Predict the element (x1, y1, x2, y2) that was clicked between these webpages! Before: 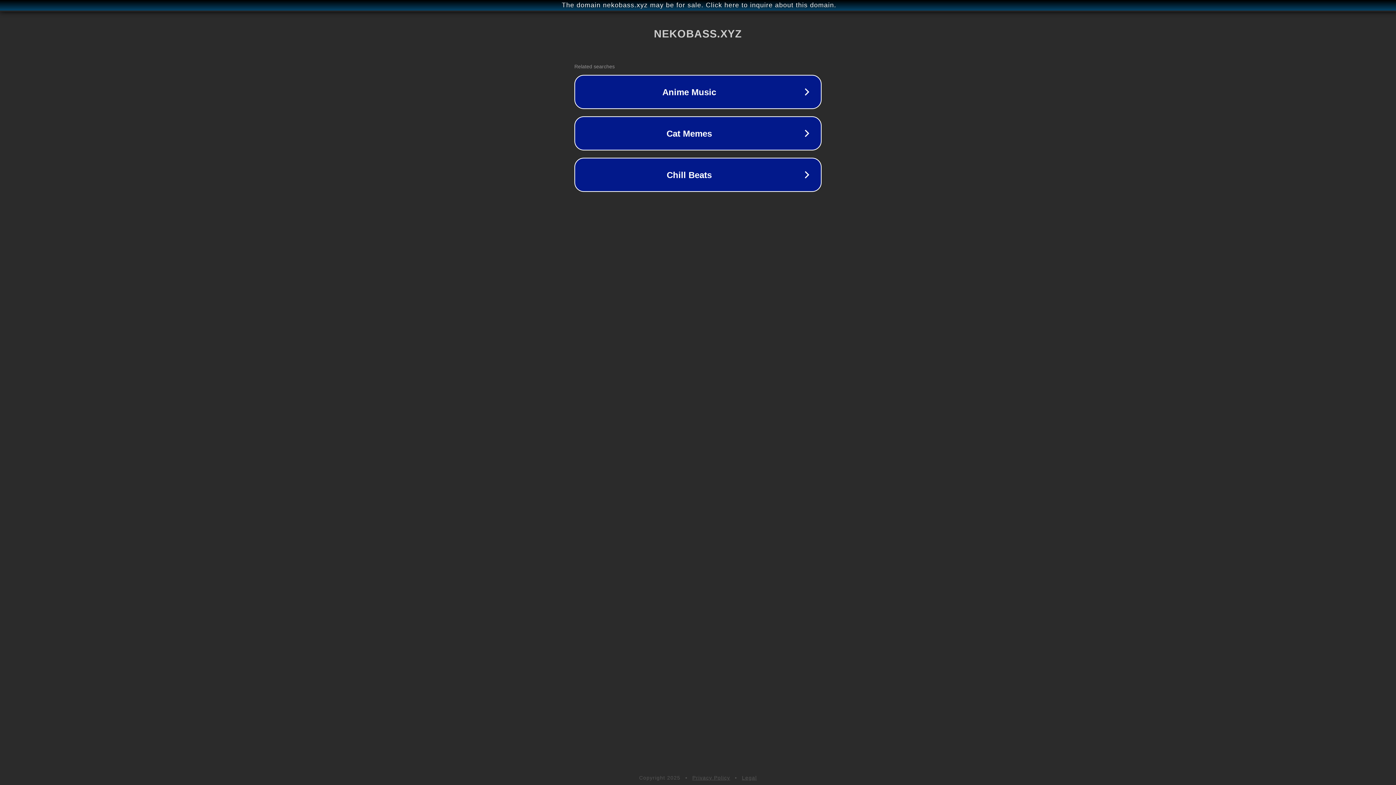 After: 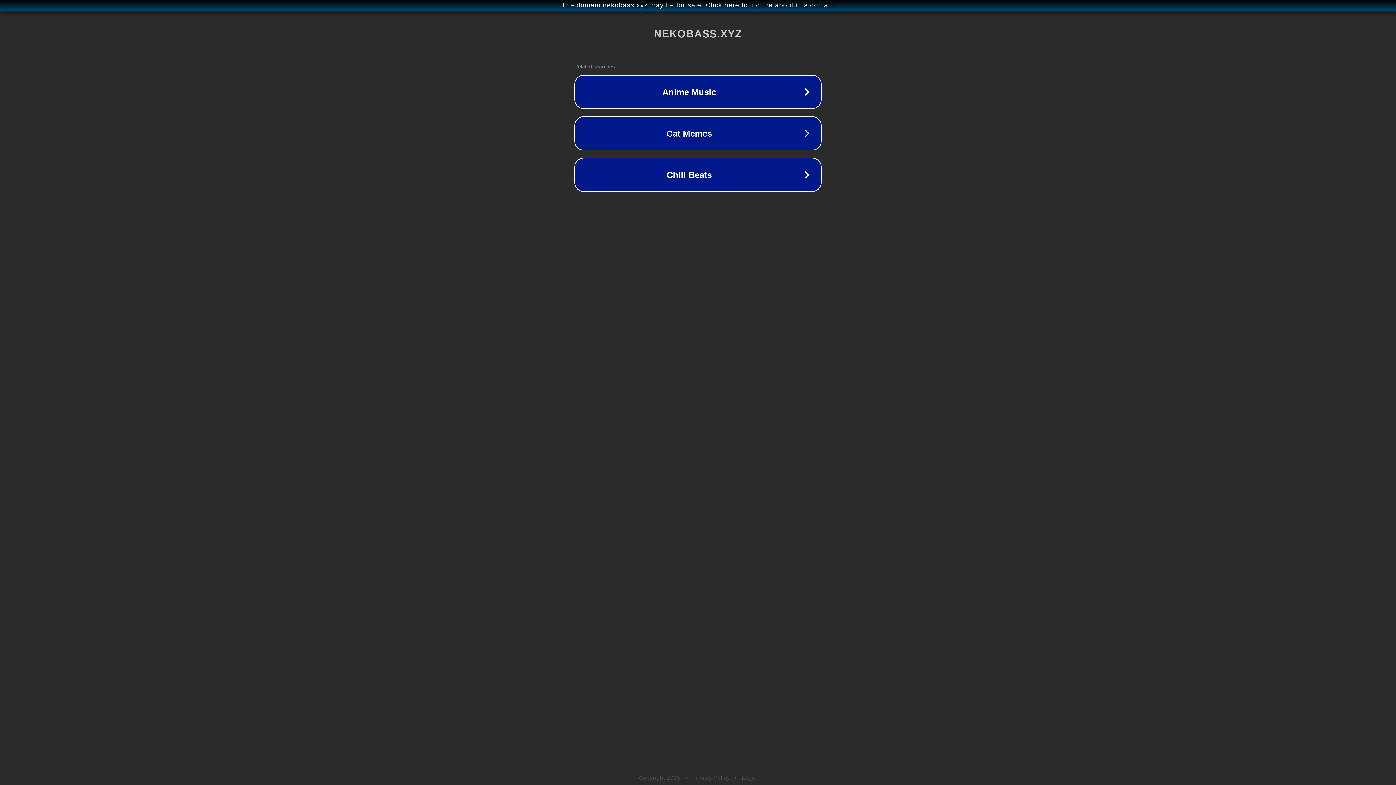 Action: label: Privacy Policy bbox: (692, 775, 730, 781)